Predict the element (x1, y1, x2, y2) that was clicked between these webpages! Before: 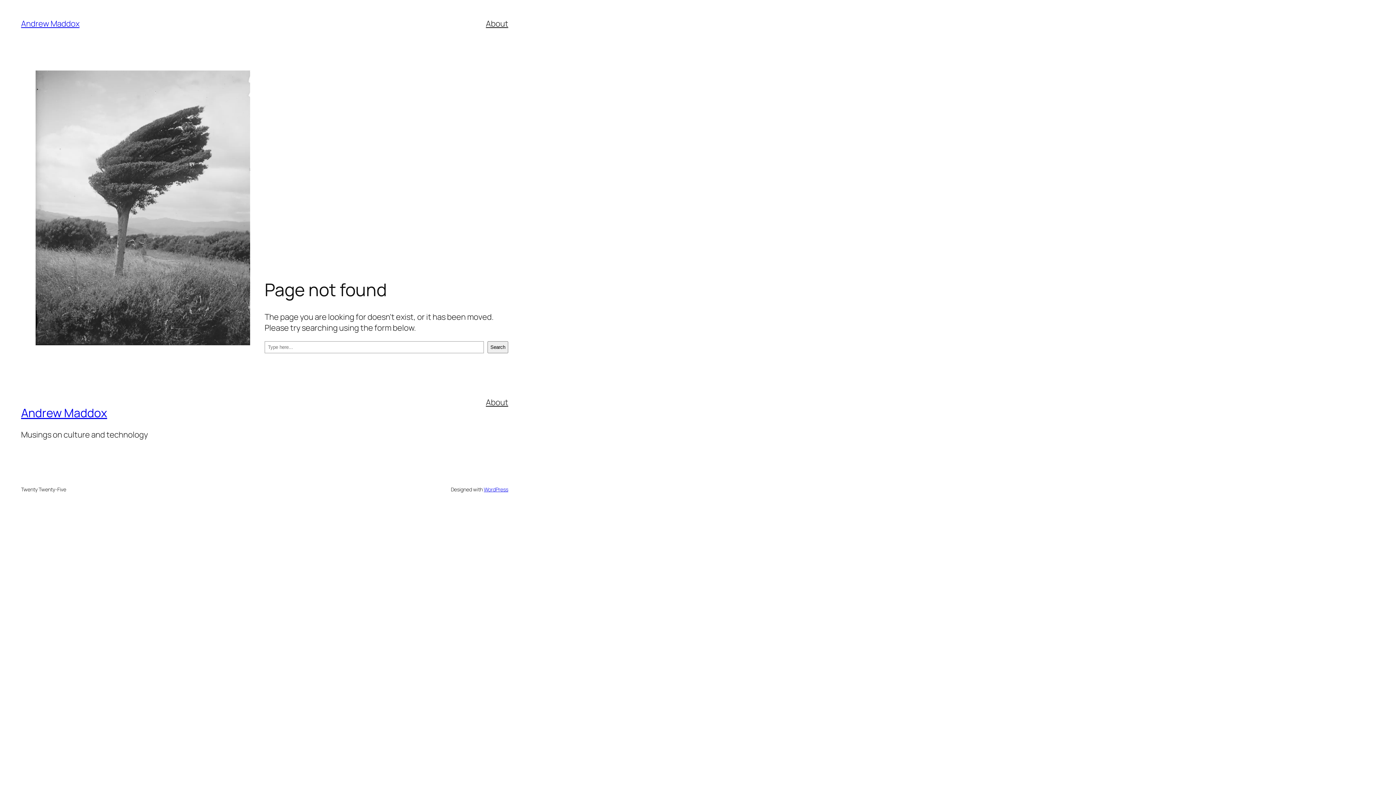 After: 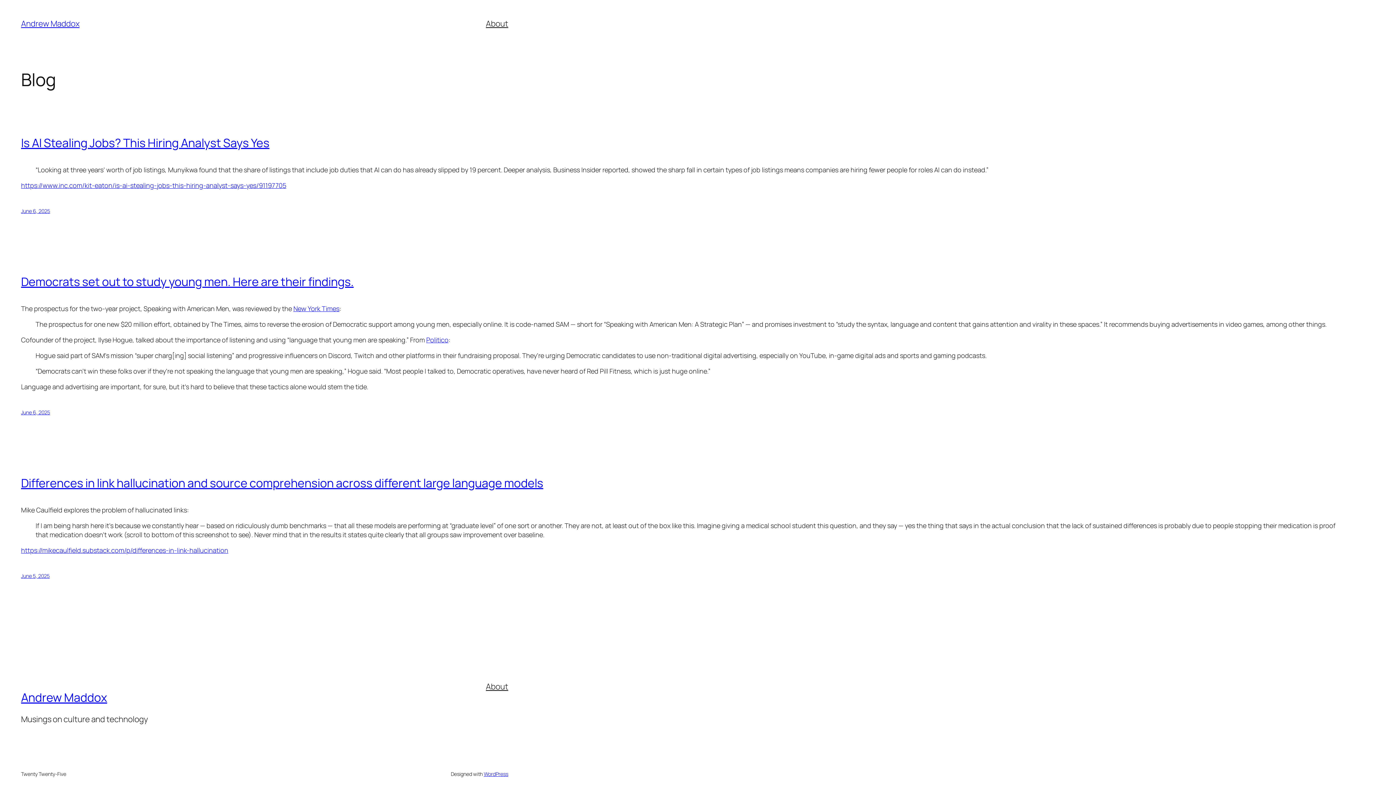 Action: bbox: (21, 18, 79, 29) label: Andrew Maddox